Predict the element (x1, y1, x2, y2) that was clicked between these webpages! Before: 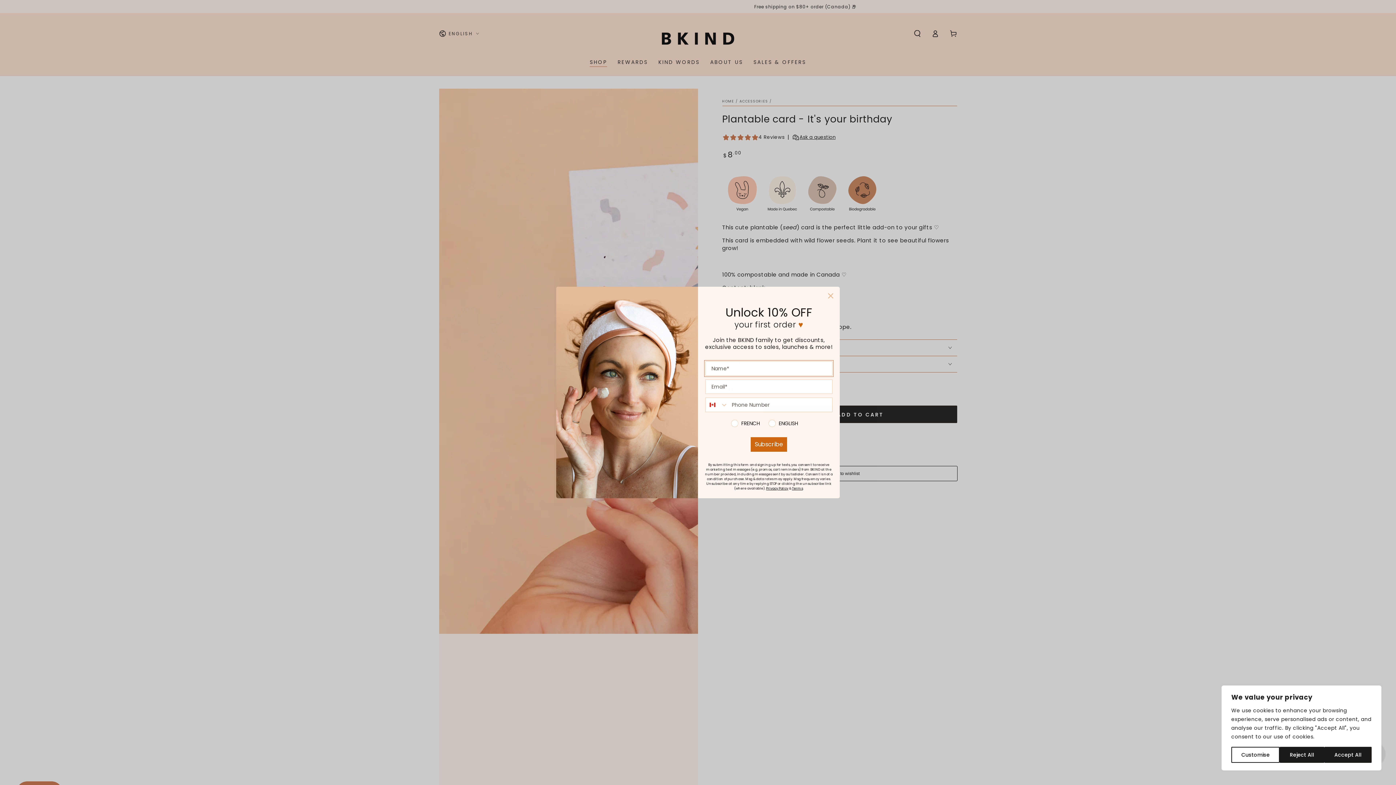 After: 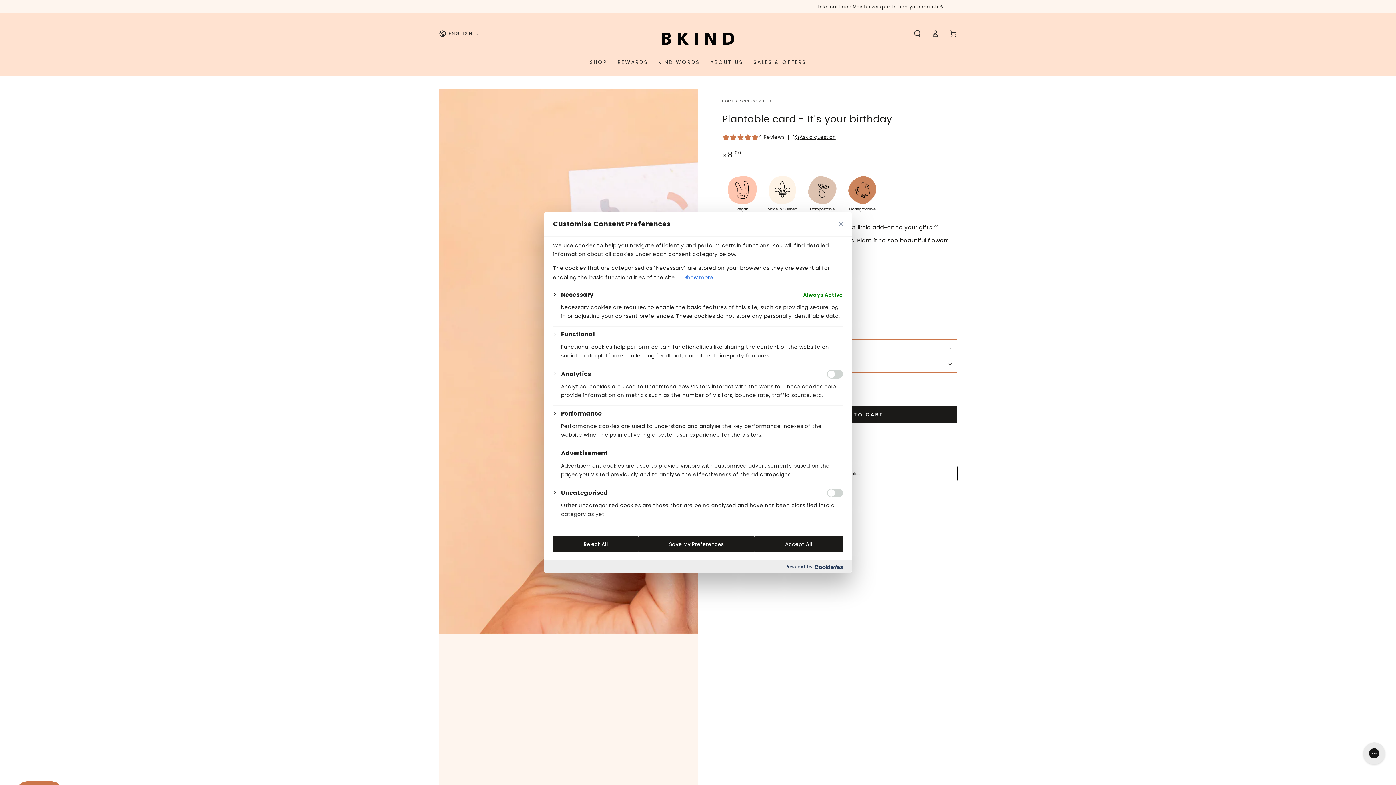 Action: bbox: (1231, 747, 1280, 763) label: Customise